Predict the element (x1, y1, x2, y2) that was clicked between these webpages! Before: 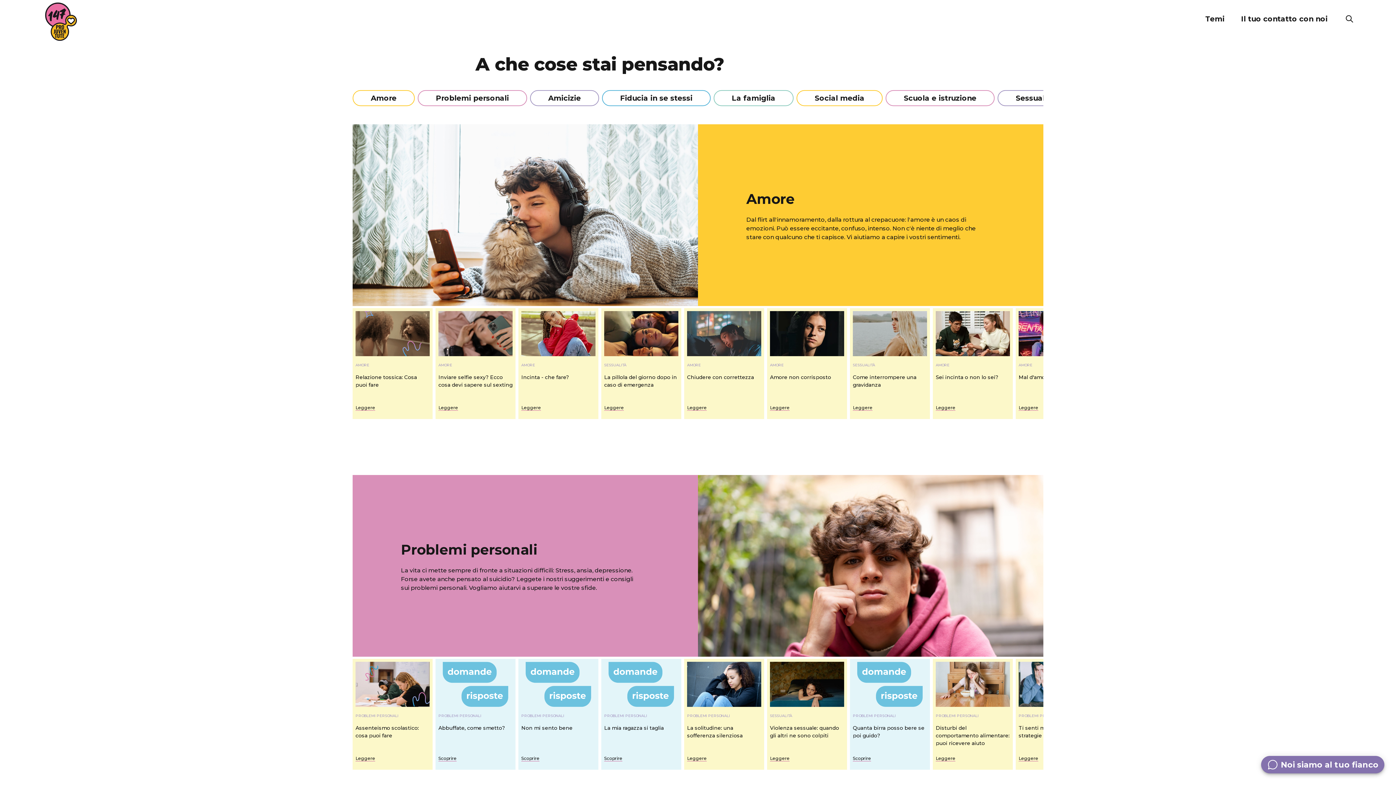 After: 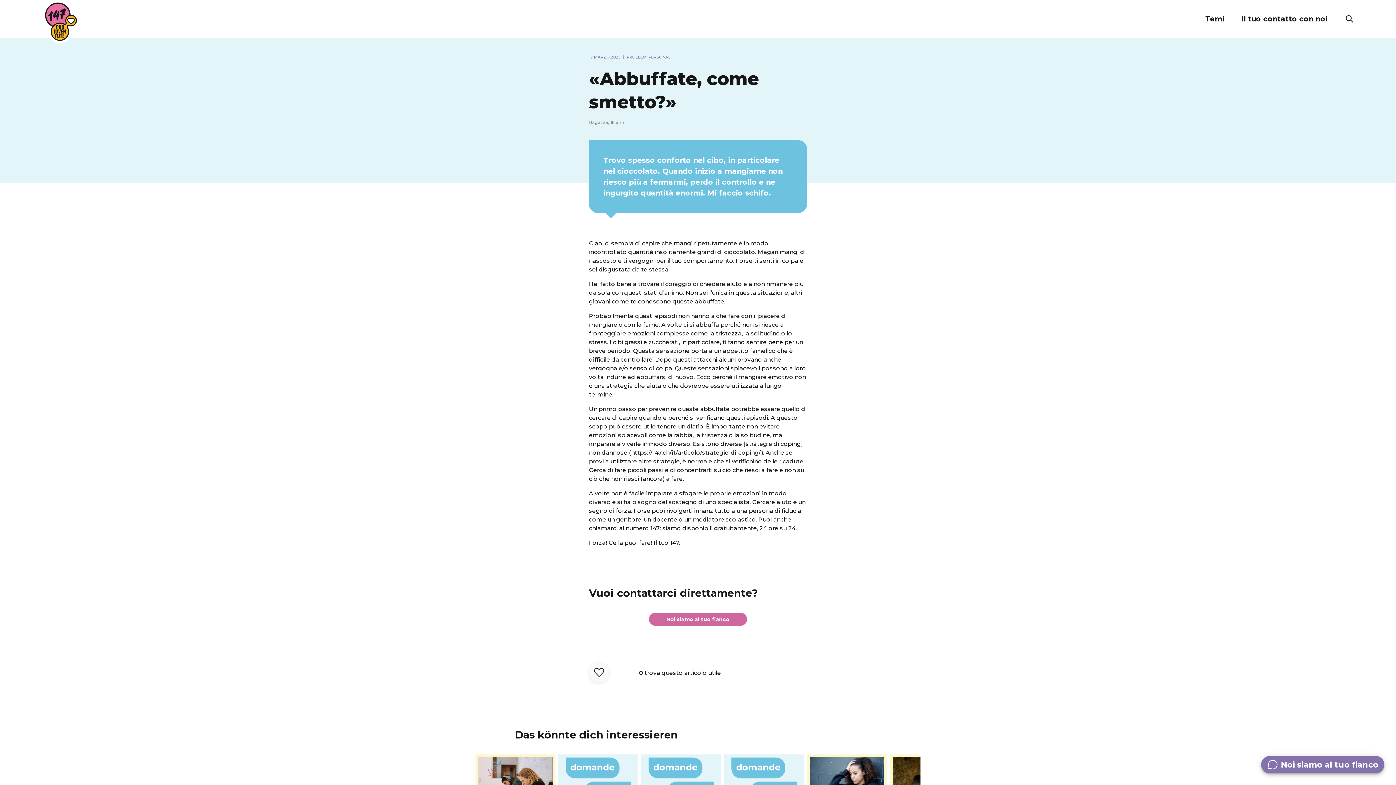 Action: bbox: (435, 659, 518, 770) label: PROBLEMI PERSONALI

Abbuffate, come smetto?

Scoprire